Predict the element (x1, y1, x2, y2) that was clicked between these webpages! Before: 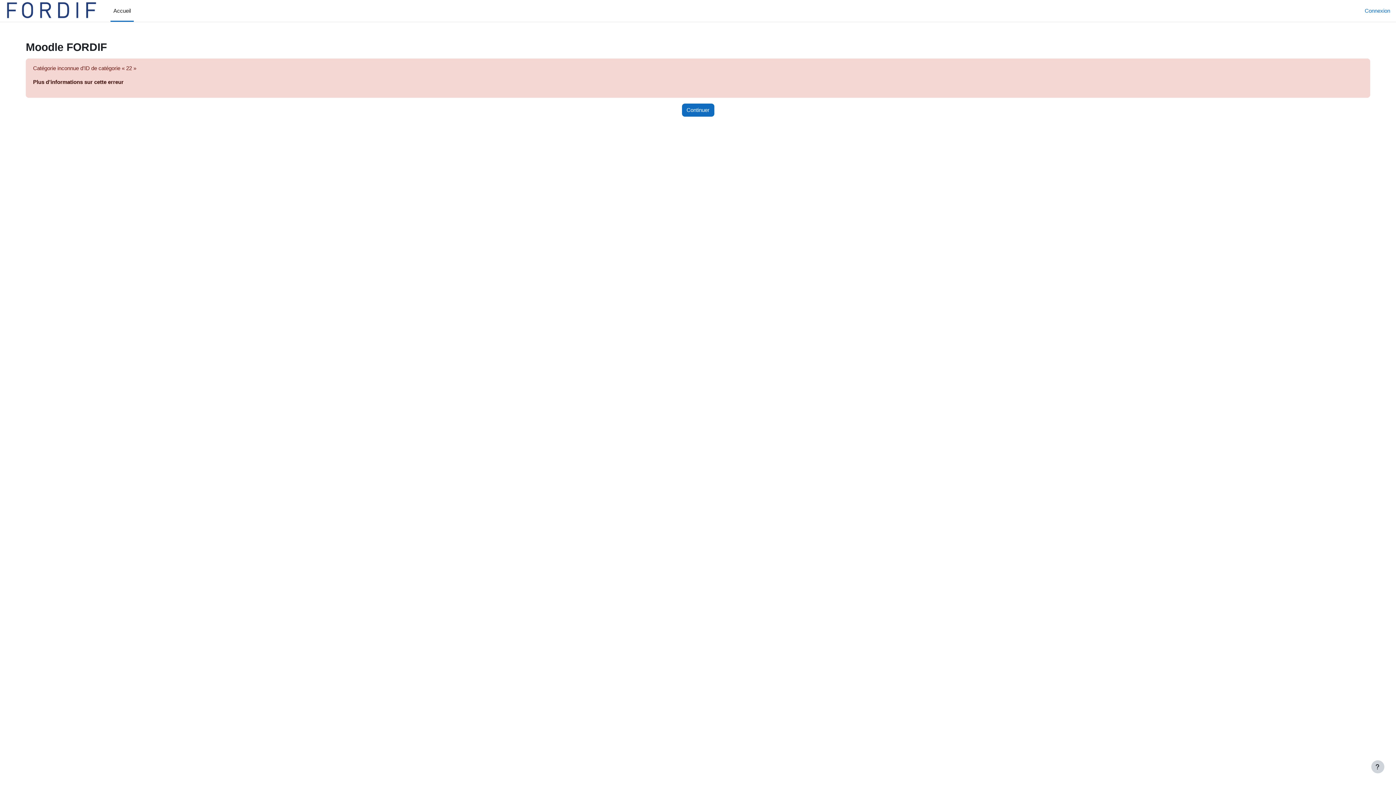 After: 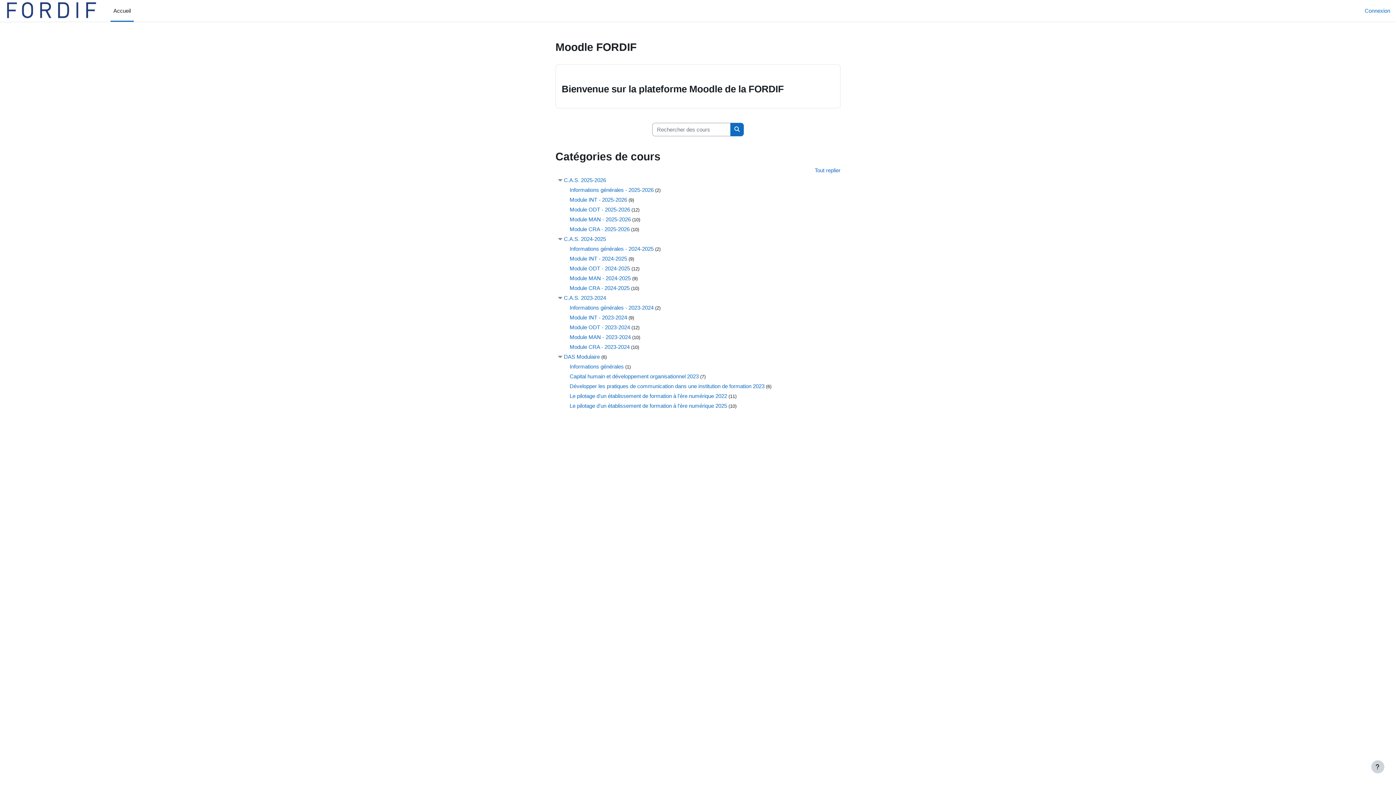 Action: bbox: (5, 1, 101, 20)